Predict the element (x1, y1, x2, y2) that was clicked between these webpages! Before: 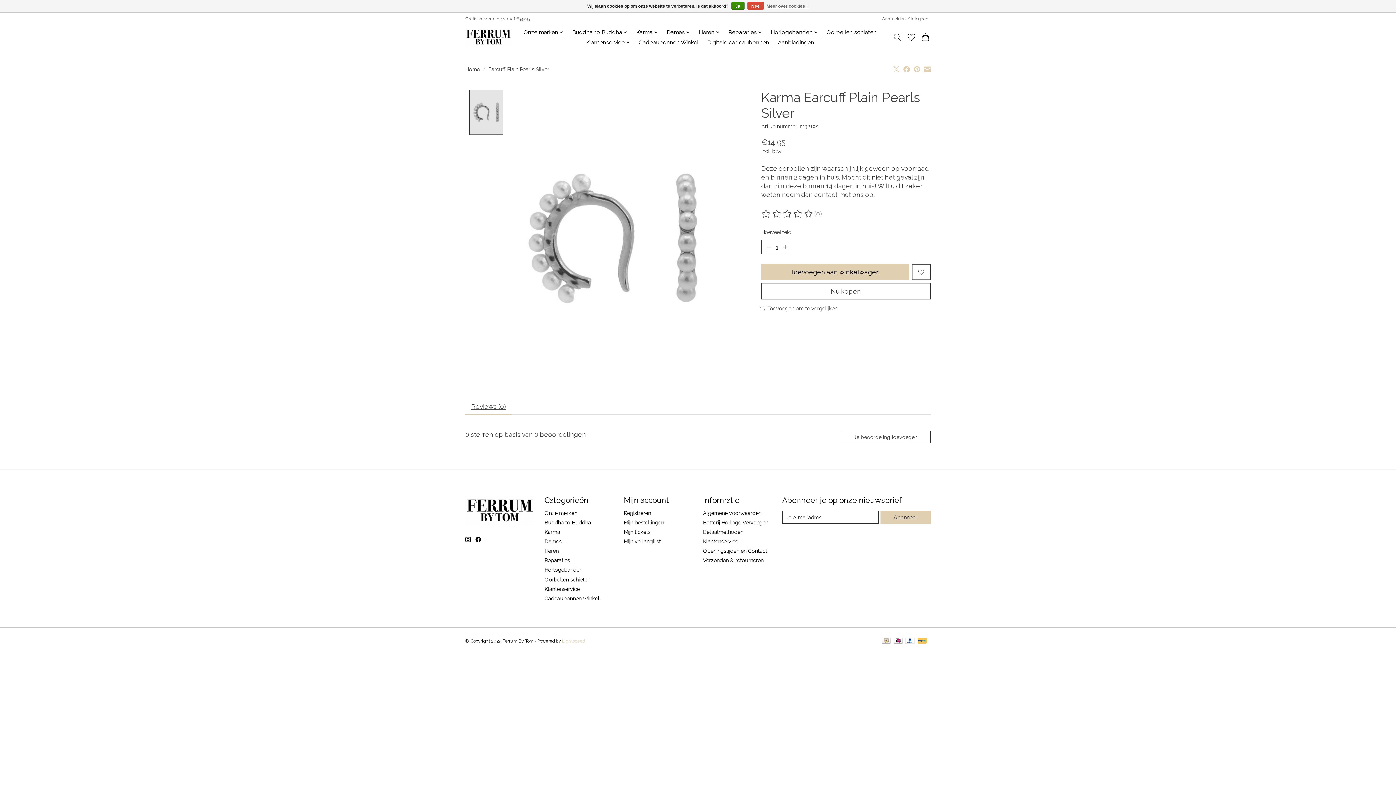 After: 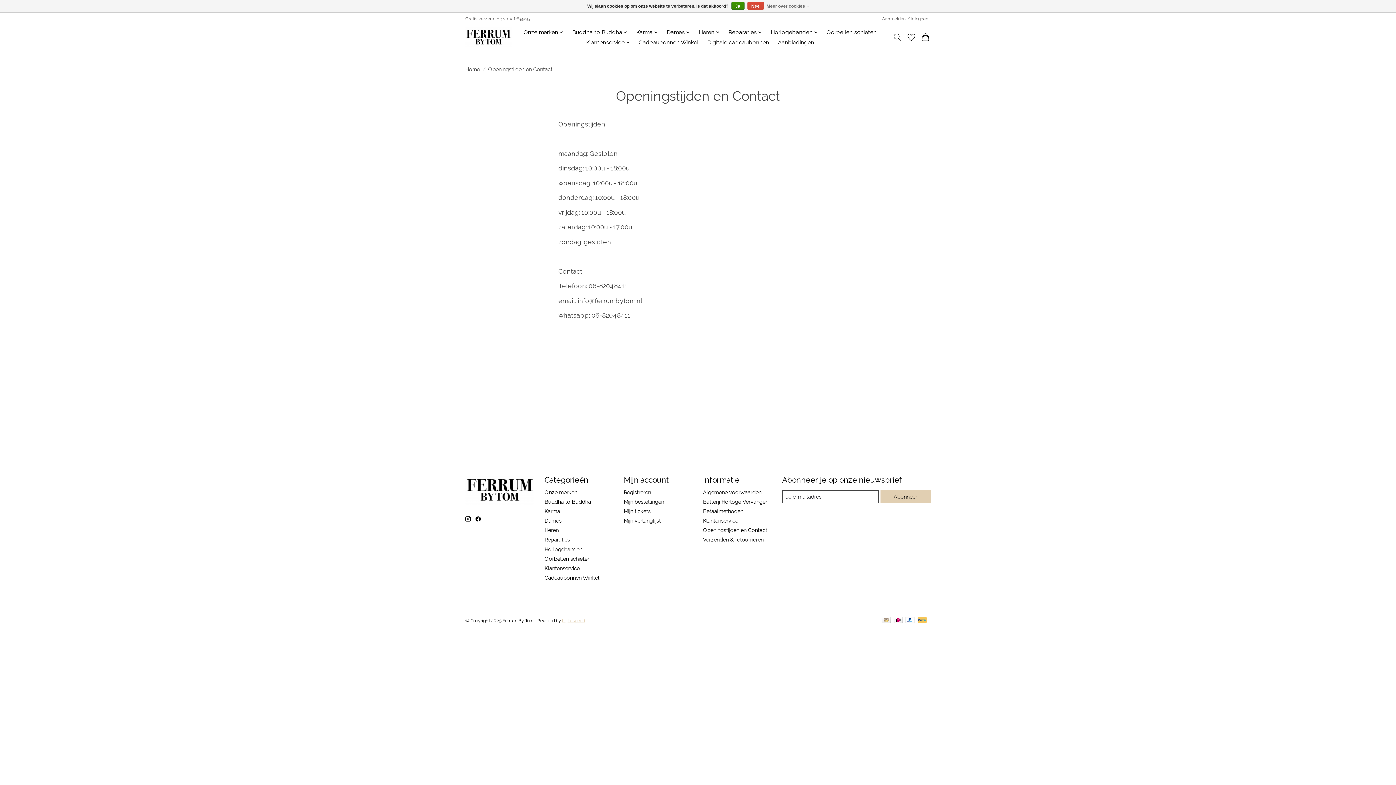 Action: bbox: (703, 548, 767, 554) label: Openingstijden en Contact